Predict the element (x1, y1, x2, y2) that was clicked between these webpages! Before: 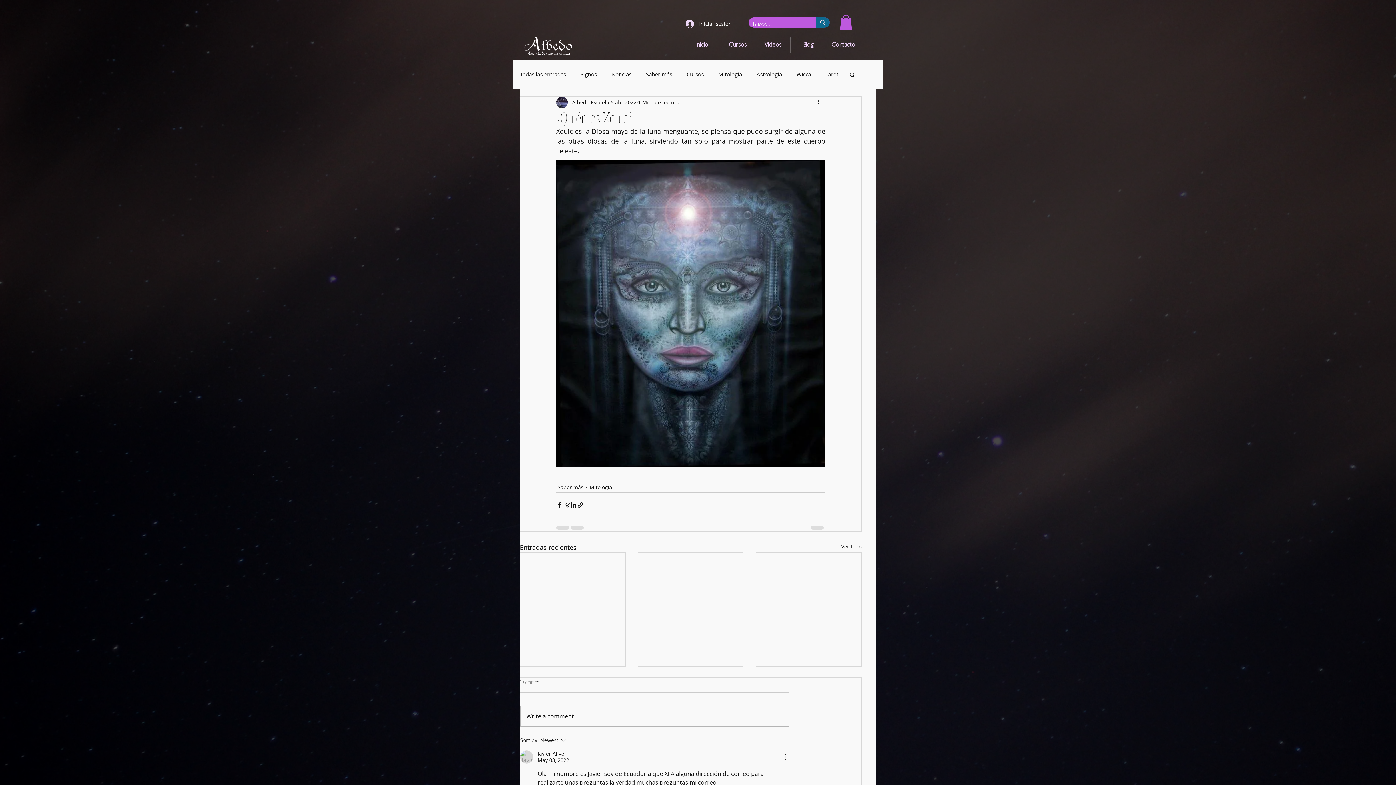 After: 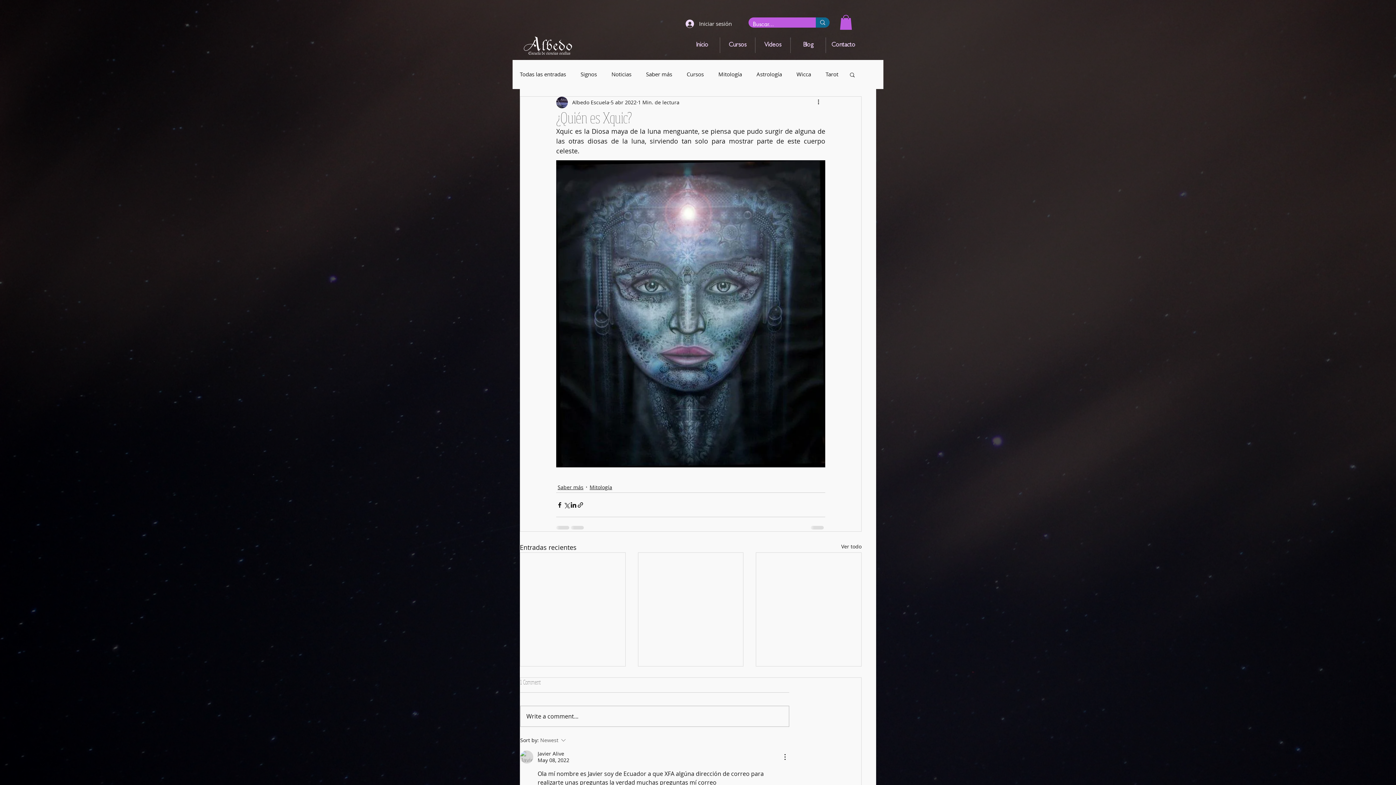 Action: label: Sort by:
Newest bbox: (520, 736, 622, 745)